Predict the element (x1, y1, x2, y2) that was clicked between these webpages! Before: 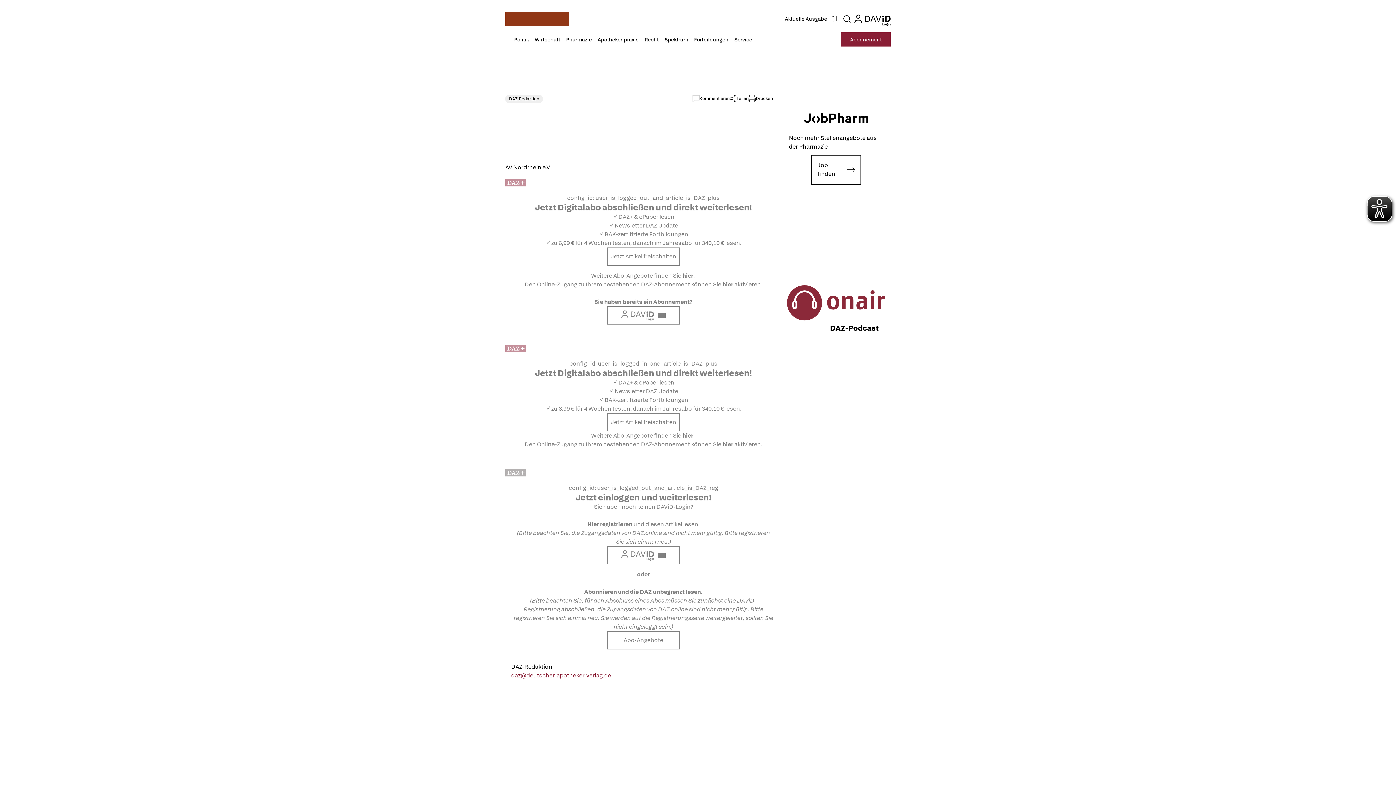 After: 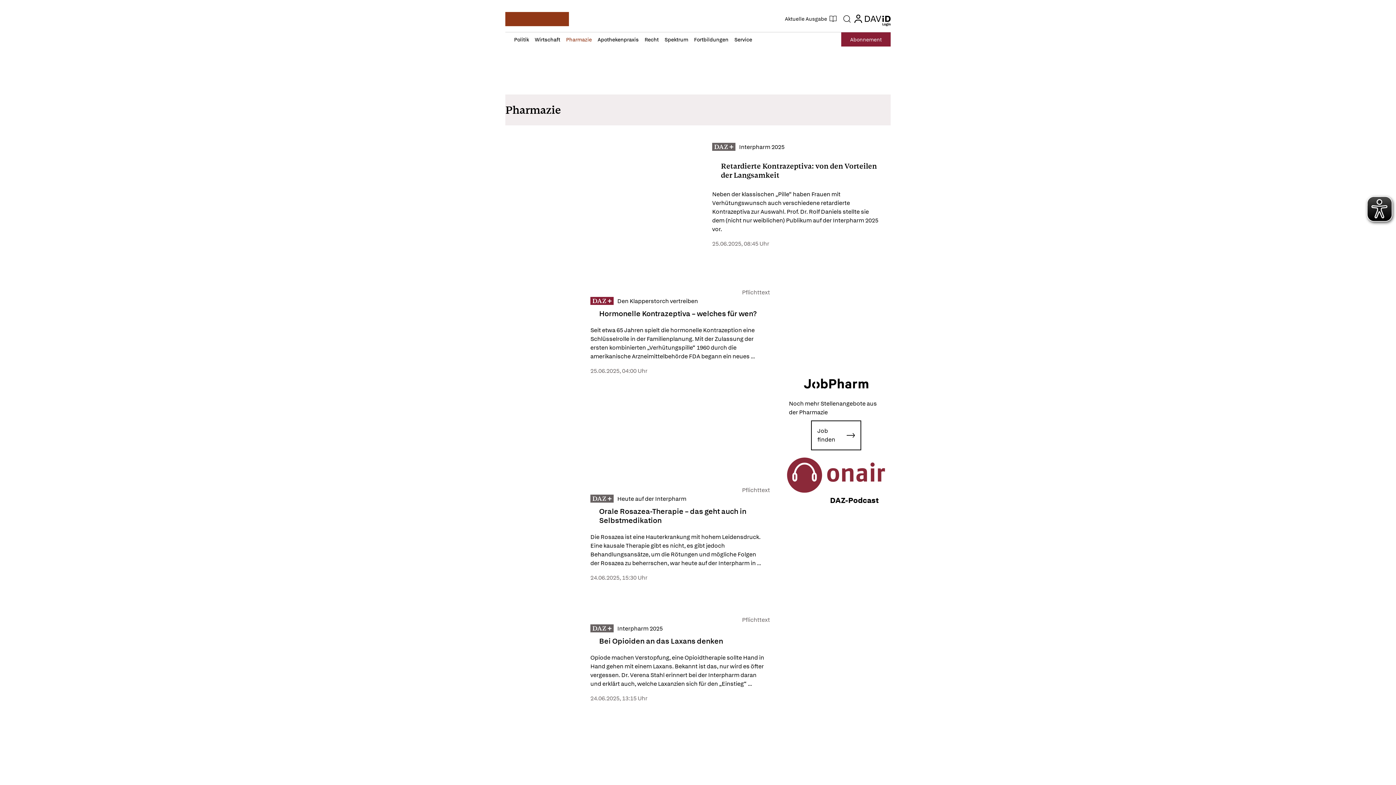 Action: bbox: (563, 32, 594, 46) label: Pharmazie